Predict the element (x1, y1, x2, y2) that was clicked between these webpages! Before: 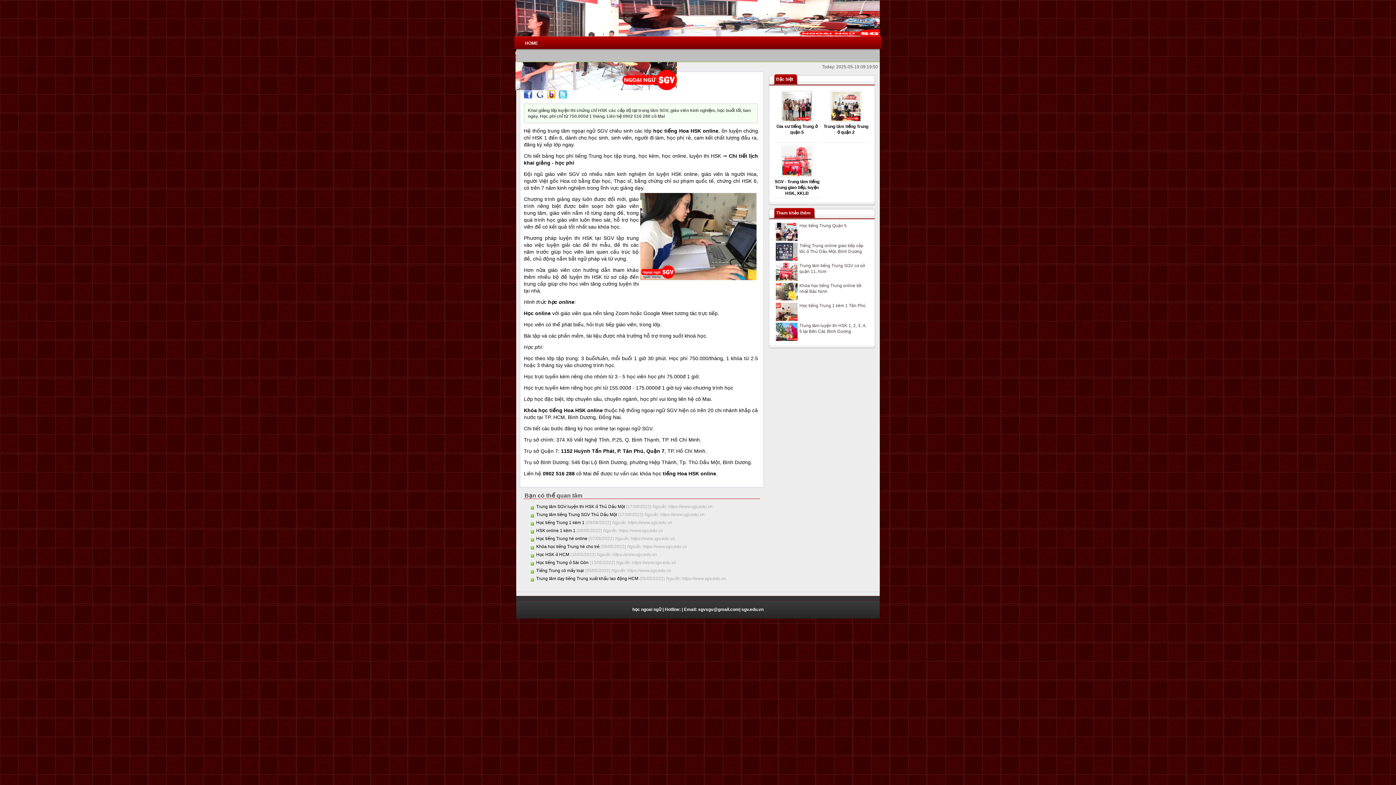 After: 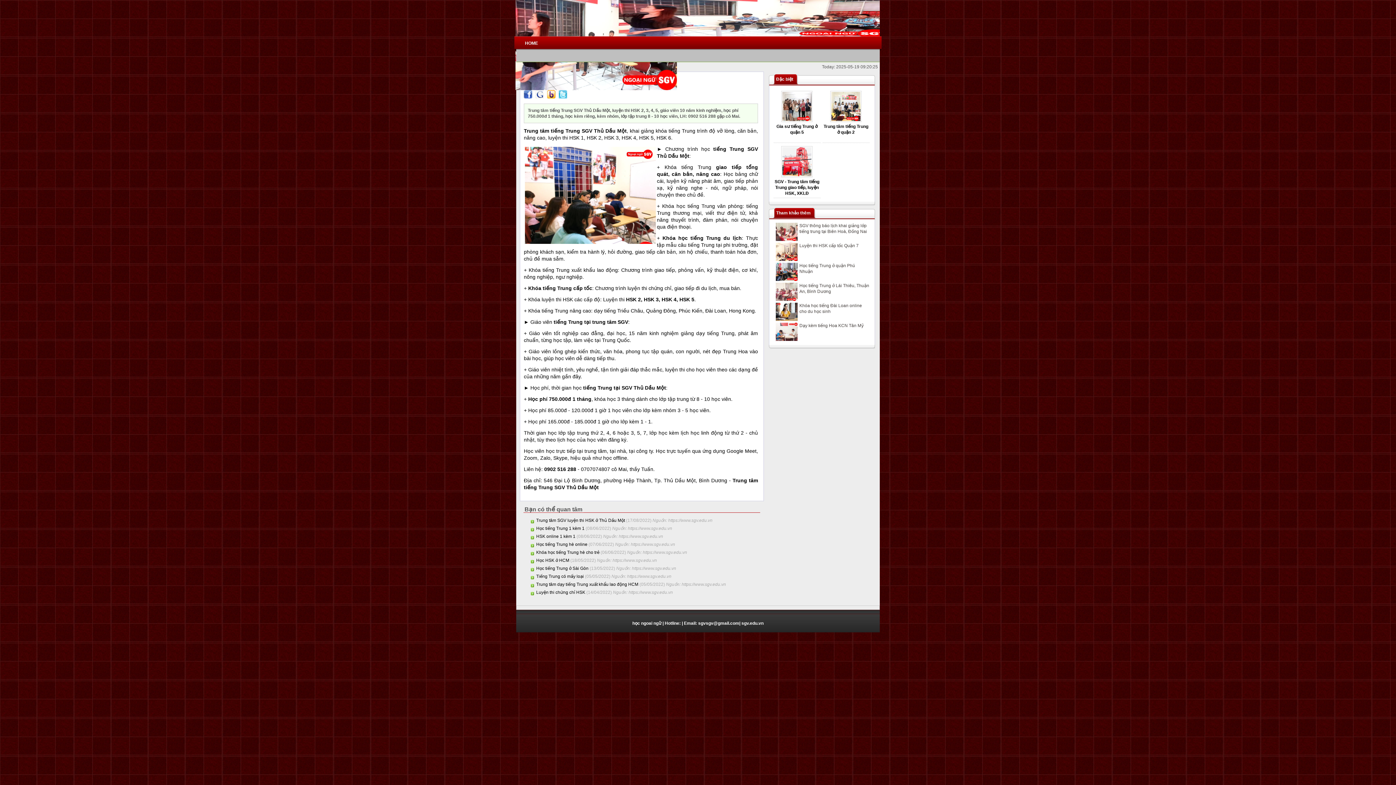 Action: label: Trung tâm tiếng Trung SGV Thủ Dầu Một bbox: (536, 512, 617, 517)